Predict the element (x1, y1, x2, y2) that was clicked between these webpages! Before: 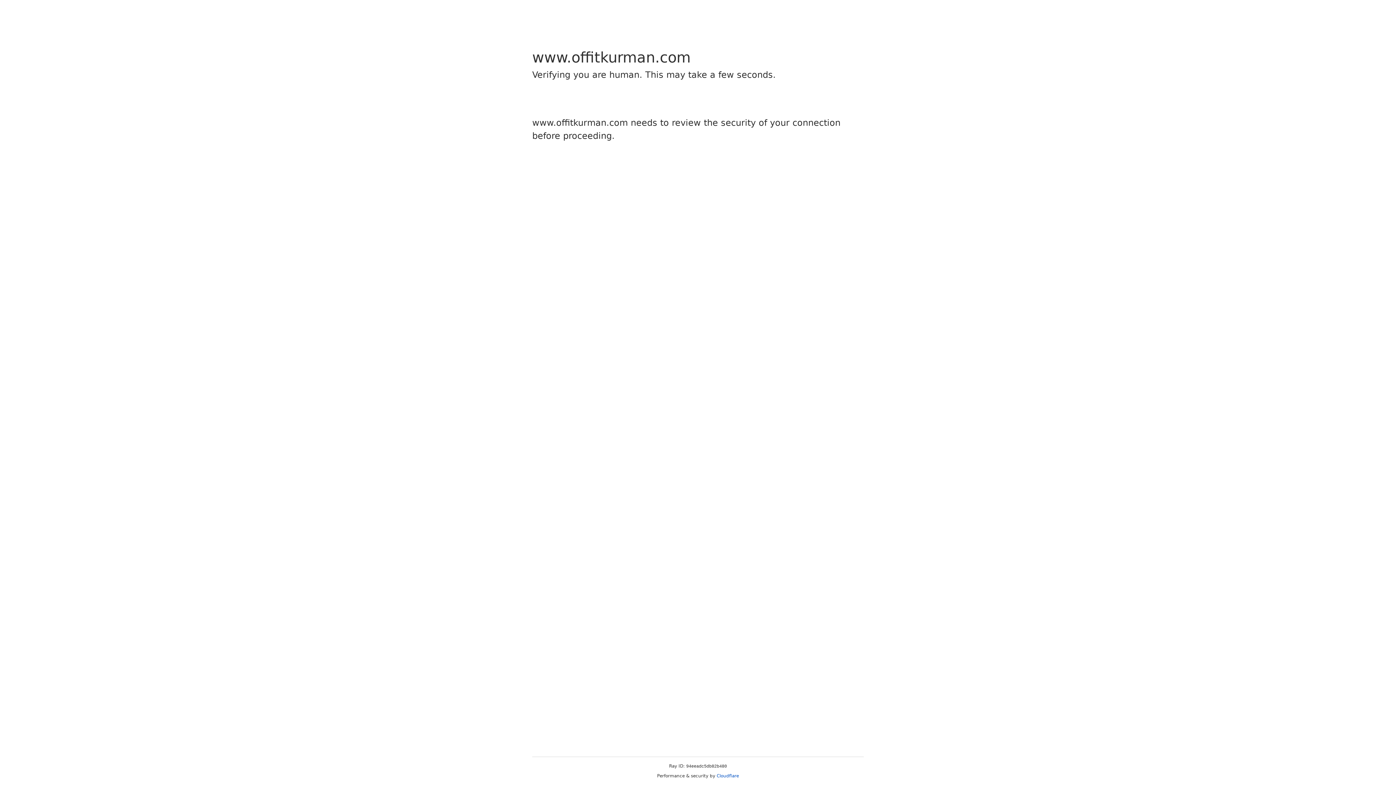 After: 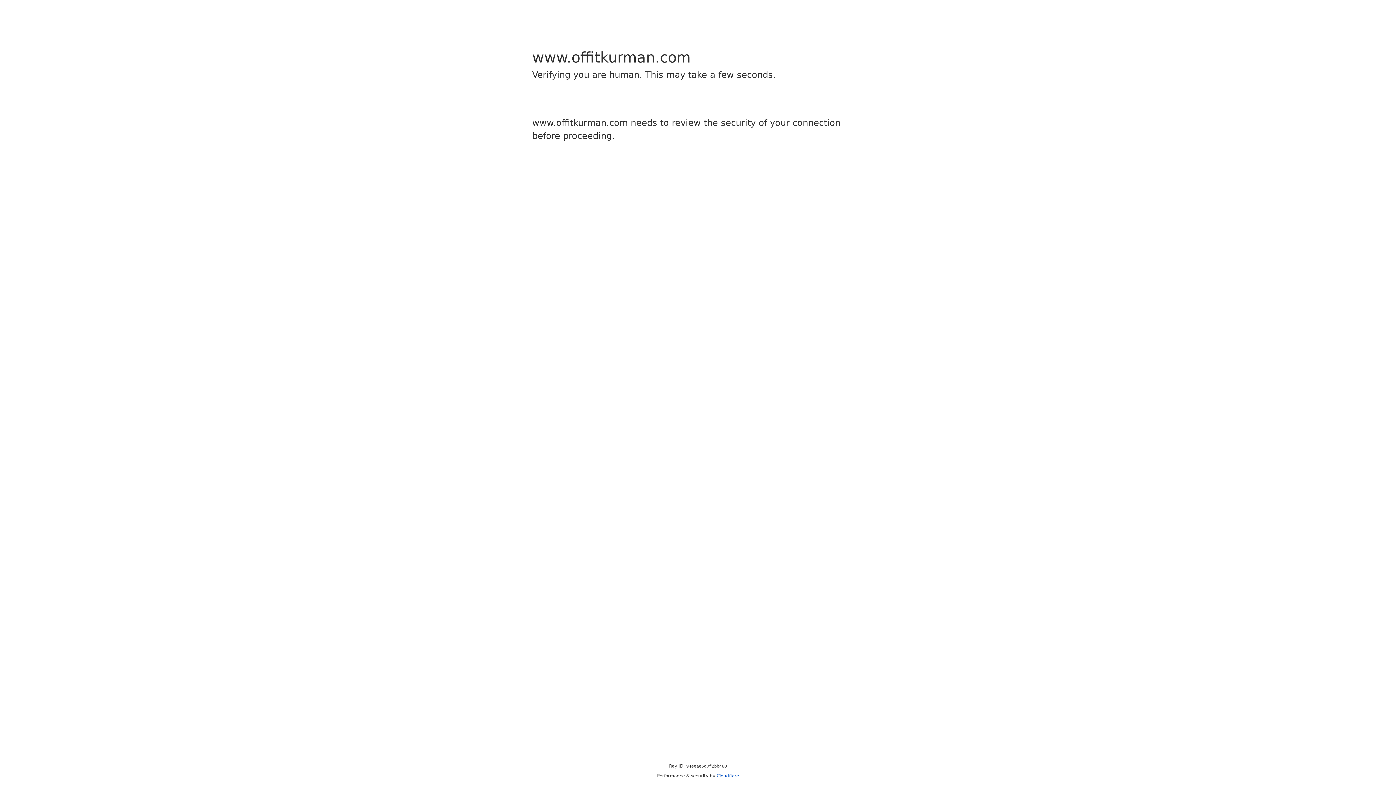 Action: label: Cloudflare bbox: (716, 773, 739, 778)